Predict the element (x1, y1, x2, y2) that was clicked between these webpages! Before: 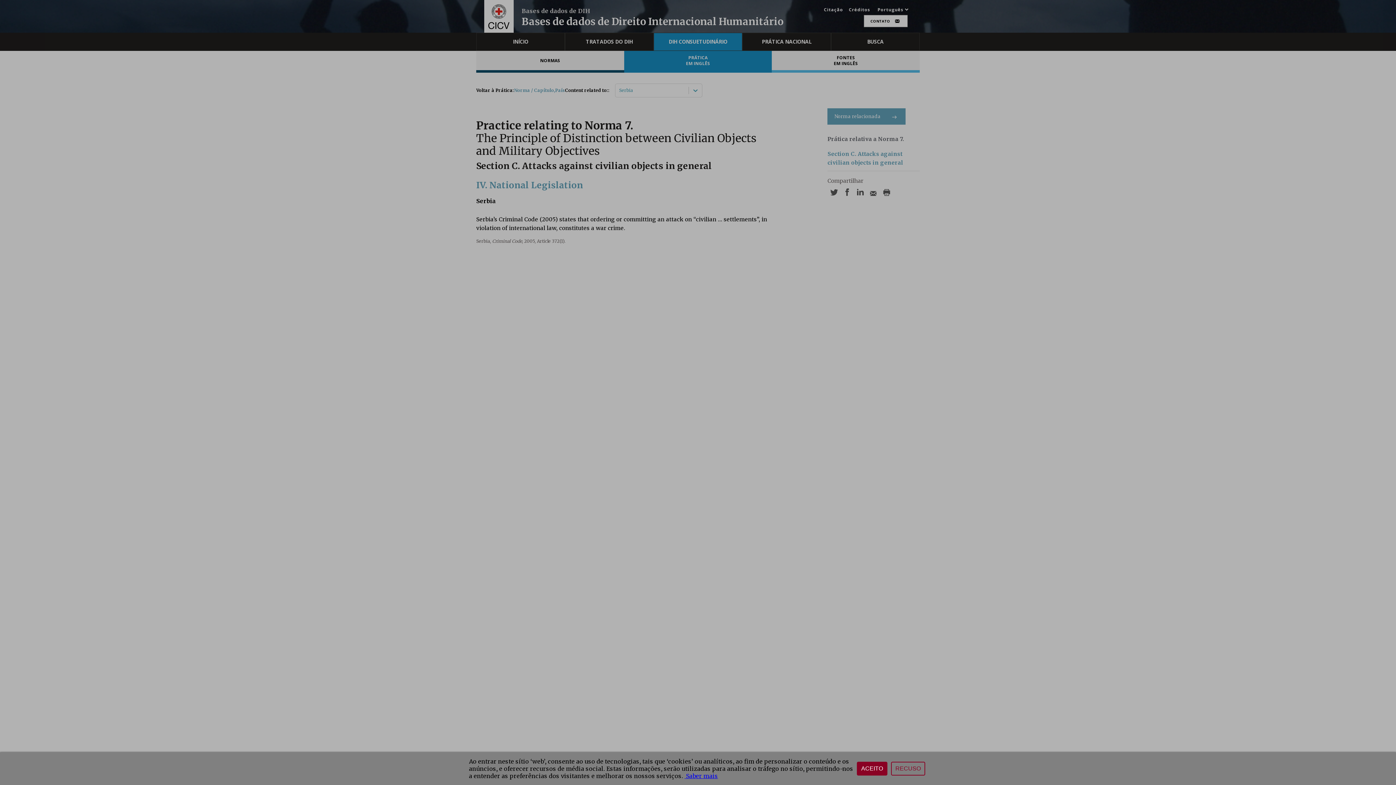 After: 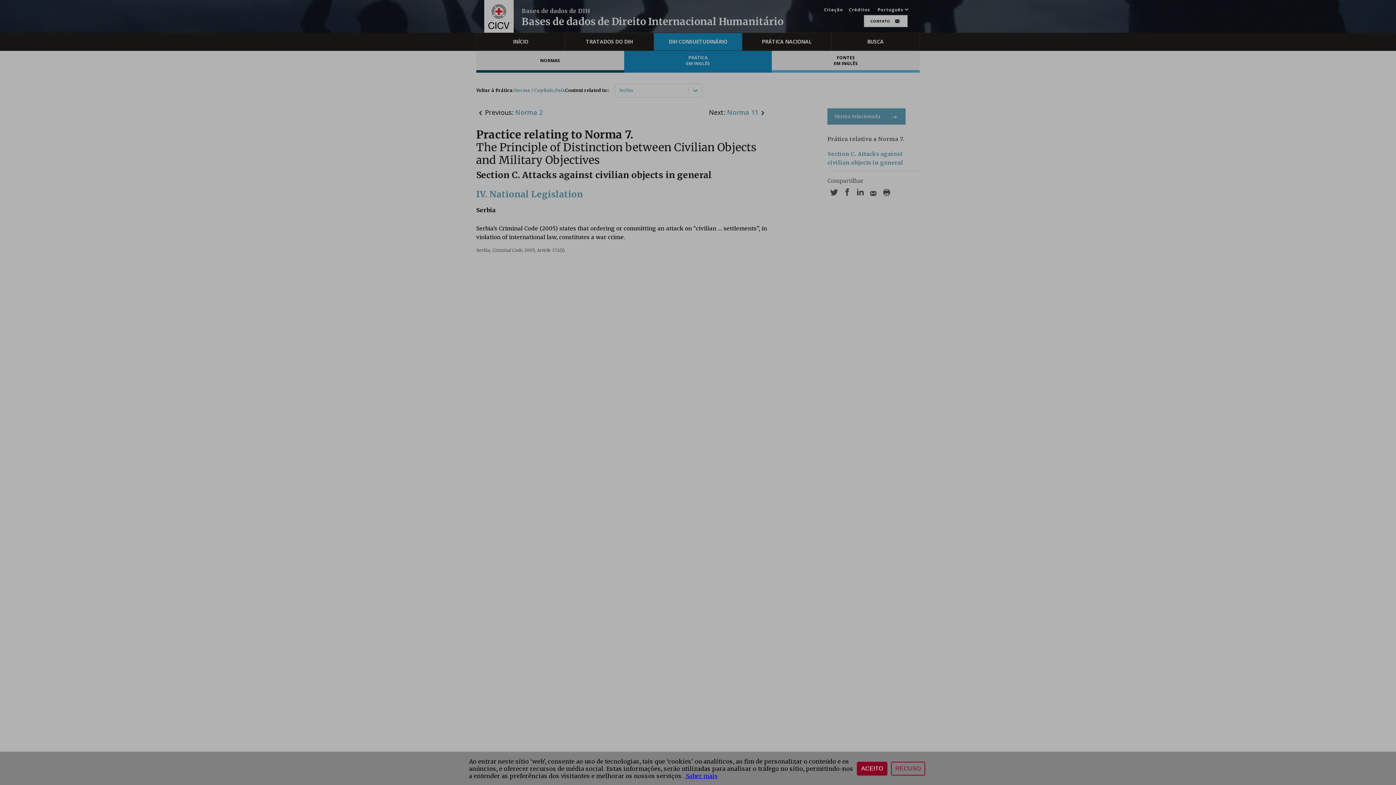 Action: label:  Saber mais bbox: (684, 772, 718, 780)